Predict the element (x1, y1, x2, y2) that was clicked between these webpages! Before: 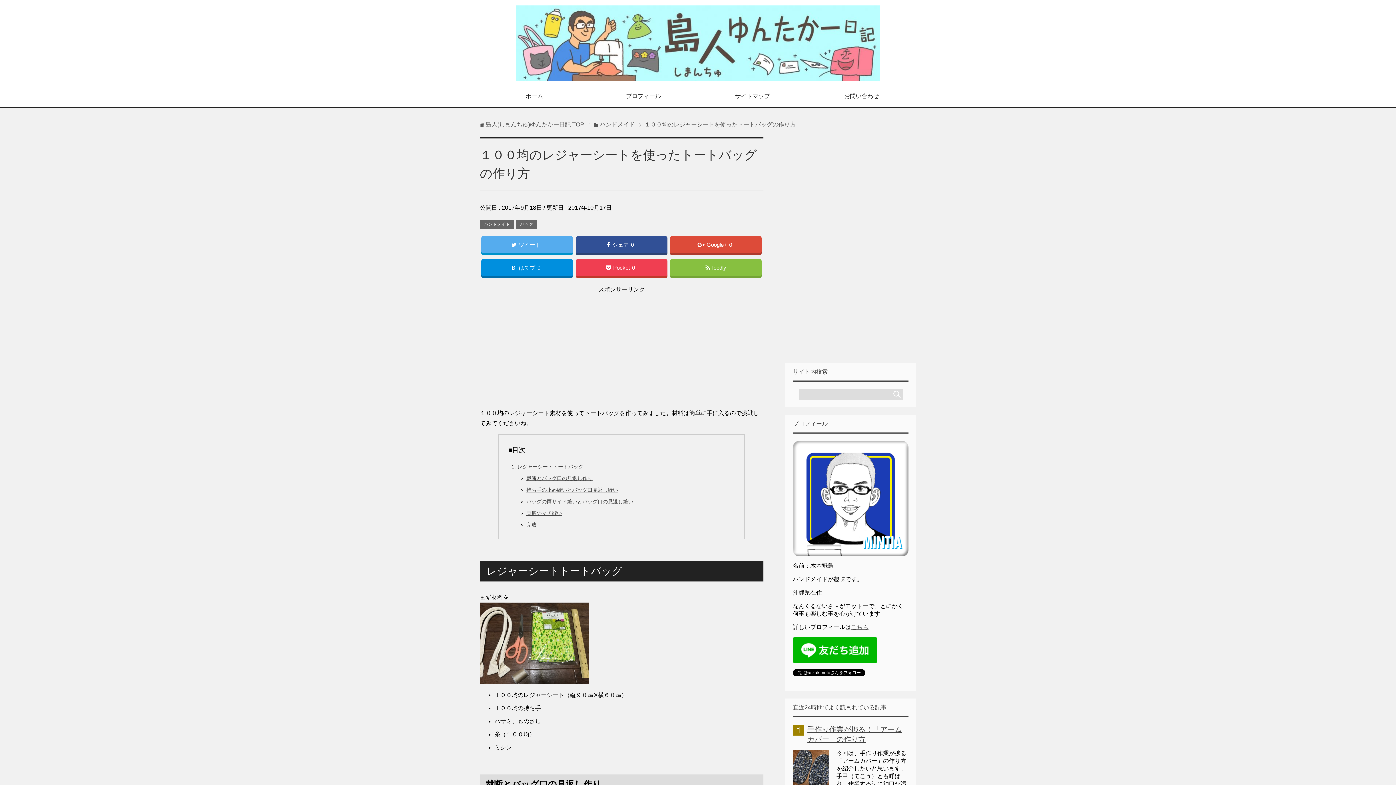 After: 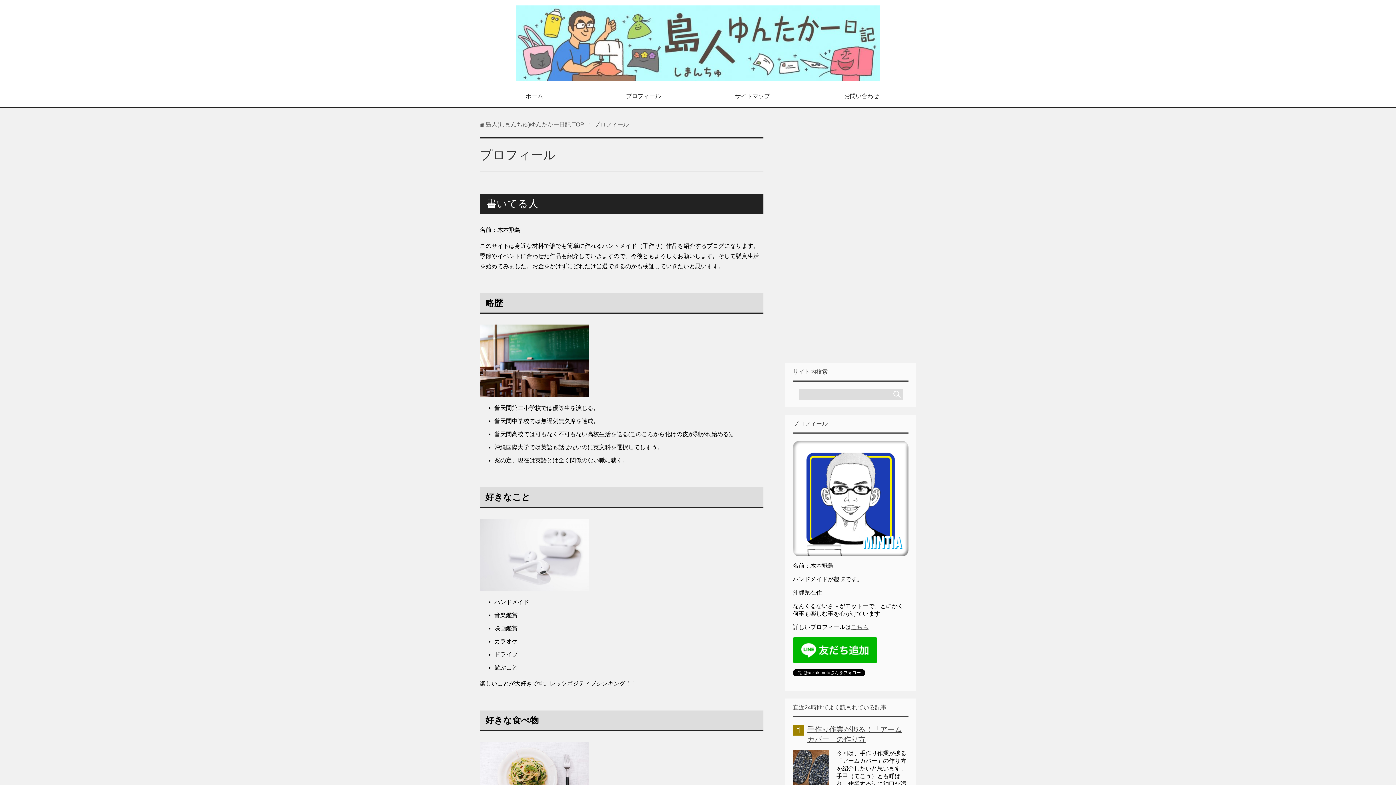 Action: bbox: (851, 624, 868, 630) label: こちら